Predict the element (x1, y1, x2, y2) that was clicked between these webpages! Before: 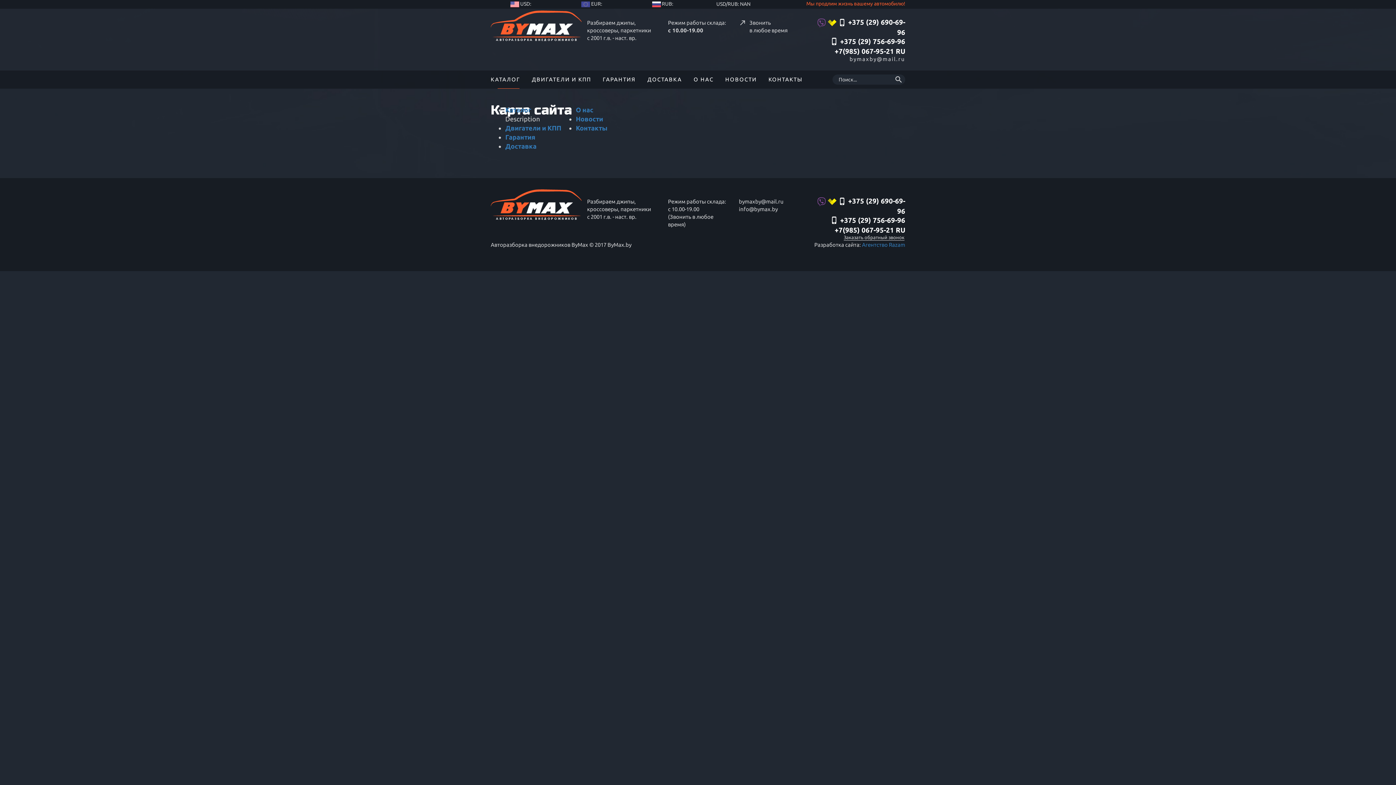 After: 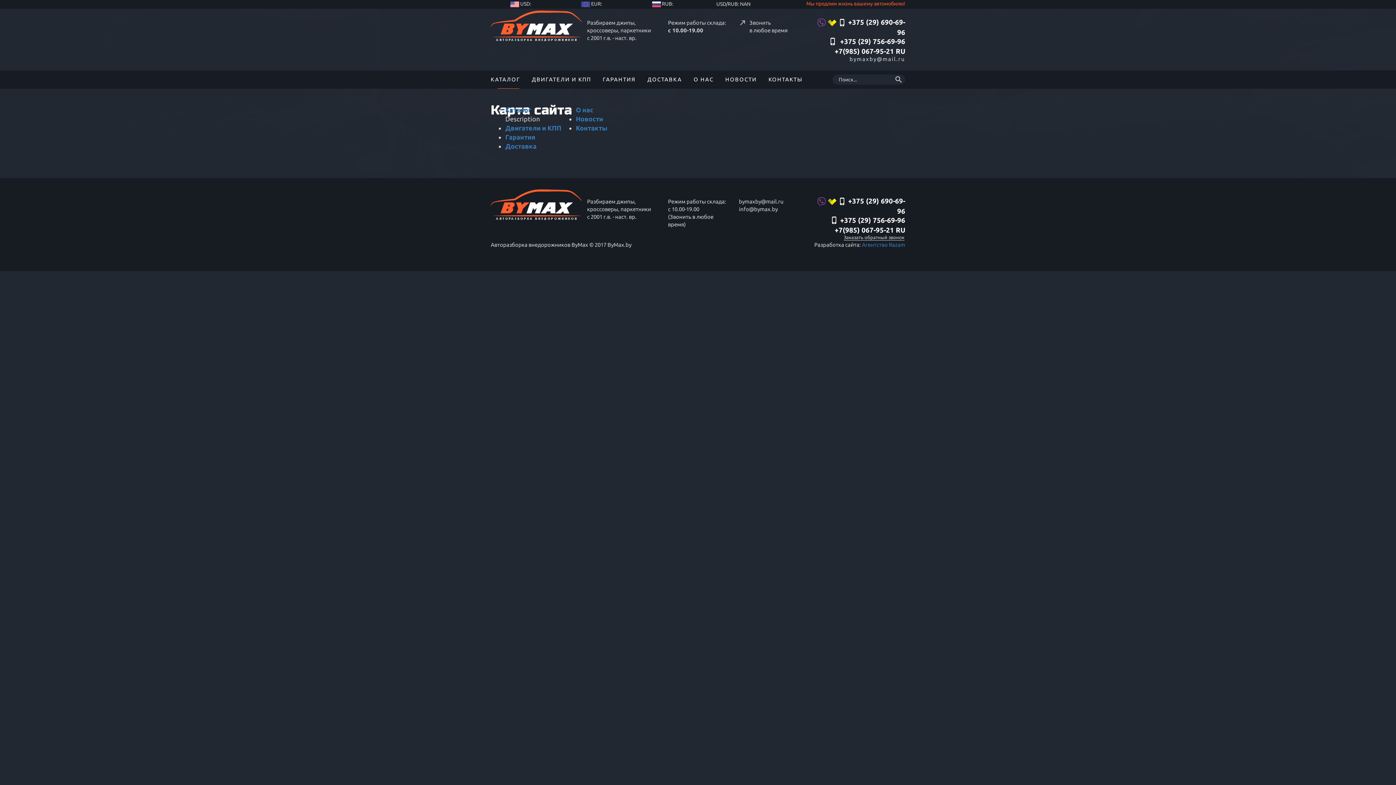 Action: label: phone_iphone ‎+375 (29) 756-69-96 +7(985) 067-95-21 RU bbox: (810, 36, 905, 56)